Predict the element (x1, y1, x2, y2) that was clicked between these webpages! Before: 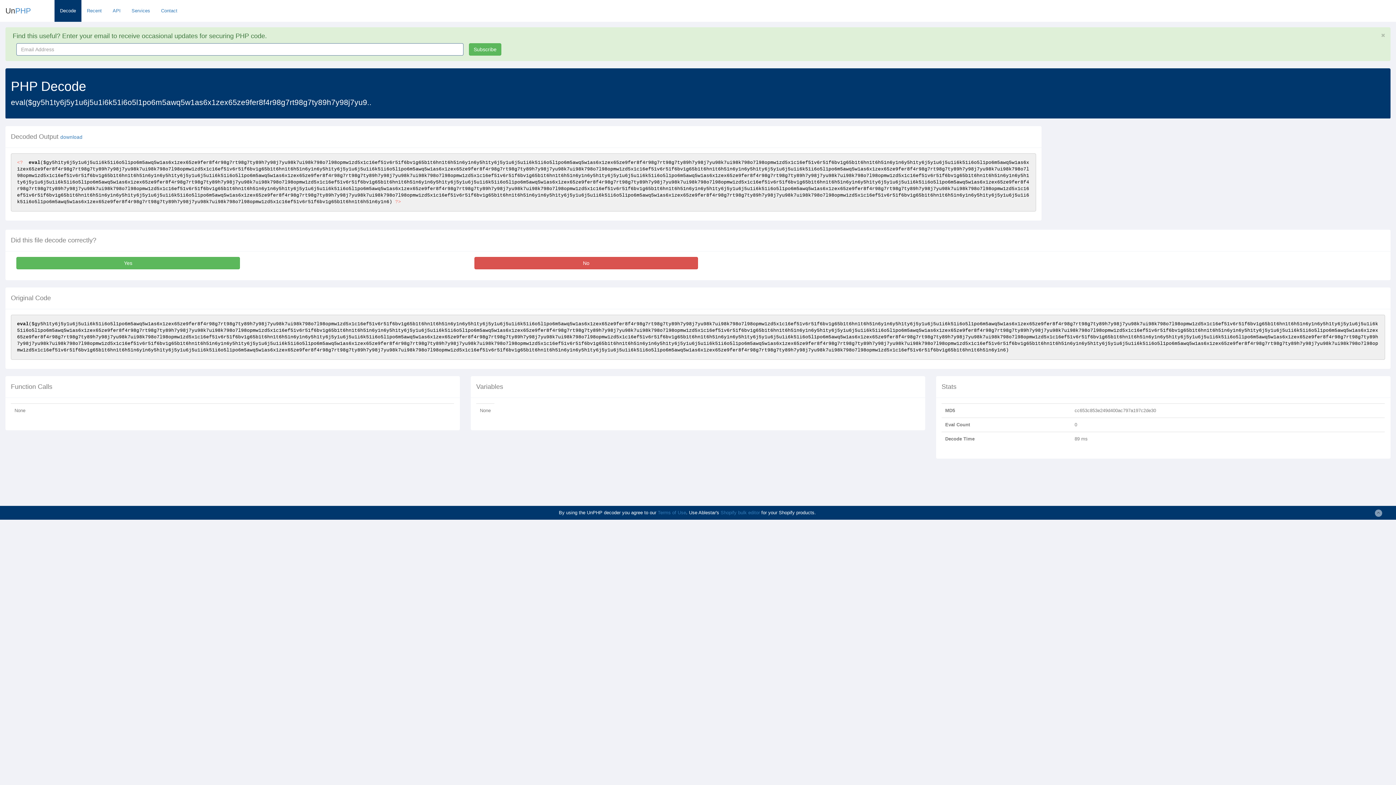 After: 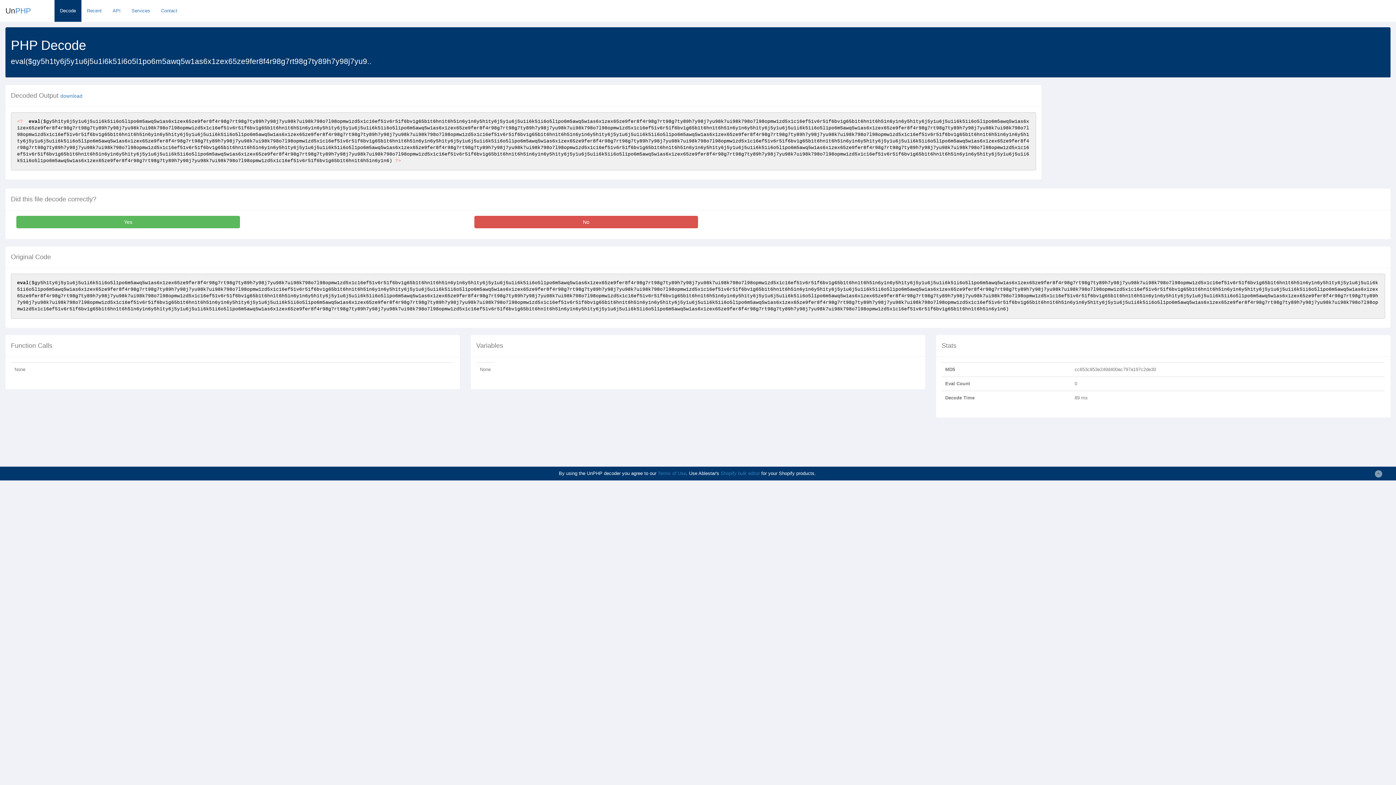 Action: bbox: (1381, 32, 1385, 37)